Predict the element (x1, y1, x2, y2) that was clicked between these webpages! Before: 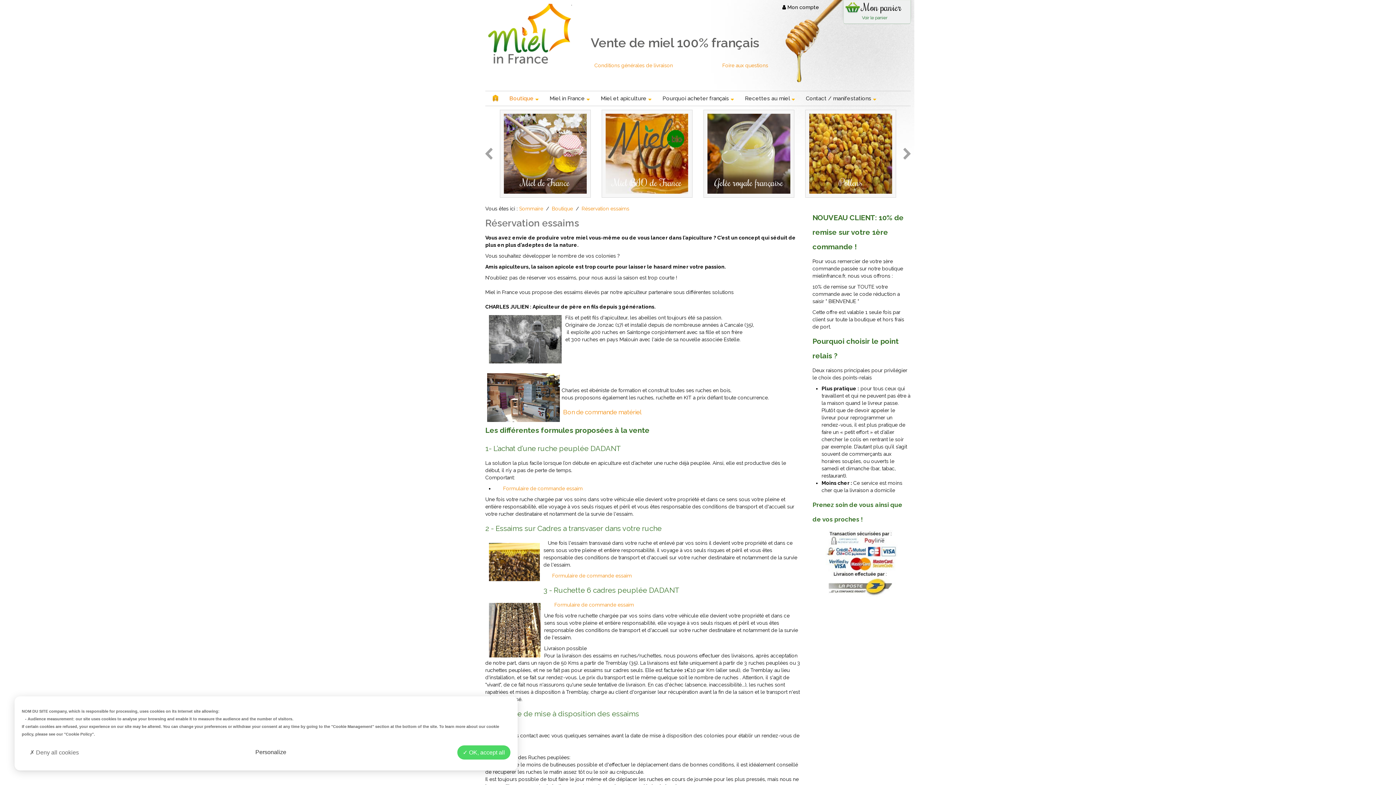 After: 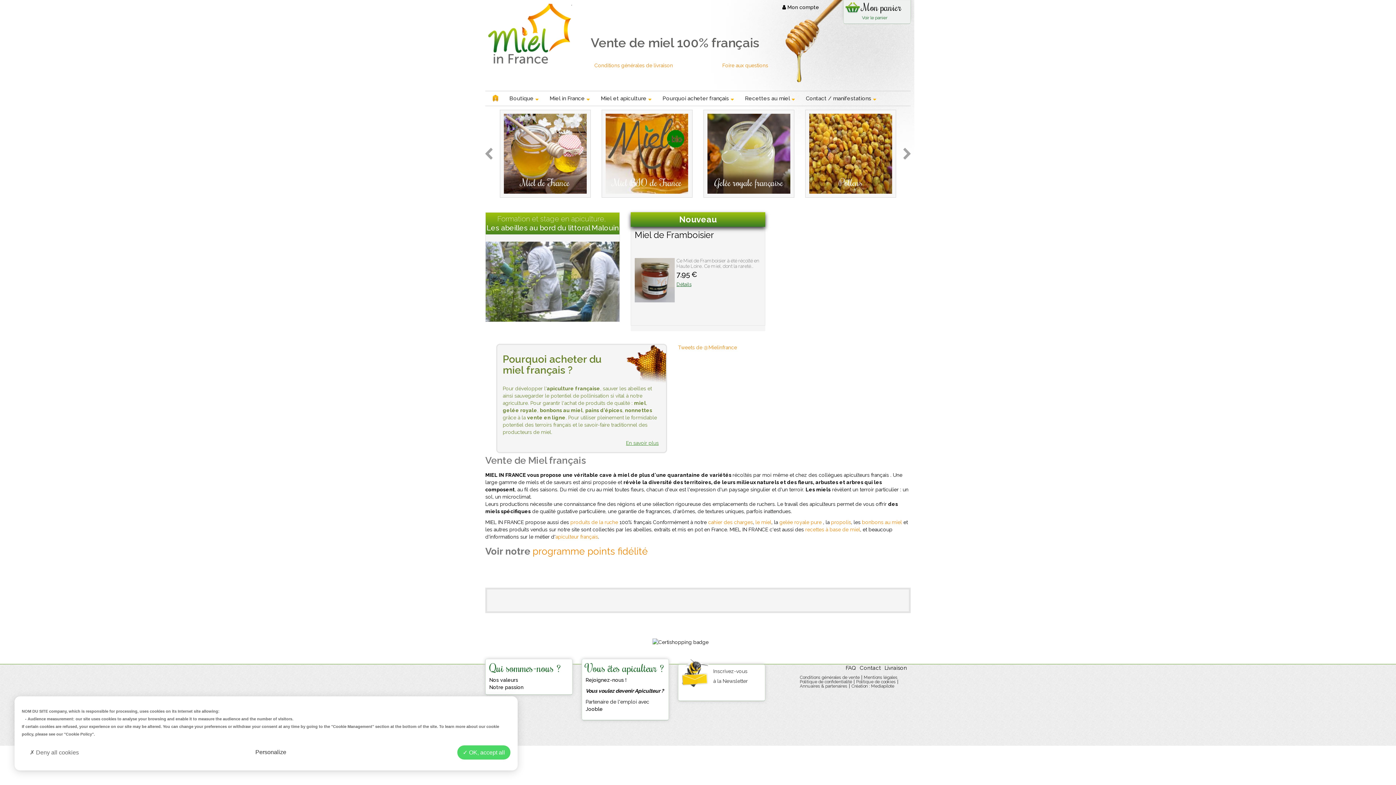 Action: bbox: (492, 93, 498, 96)